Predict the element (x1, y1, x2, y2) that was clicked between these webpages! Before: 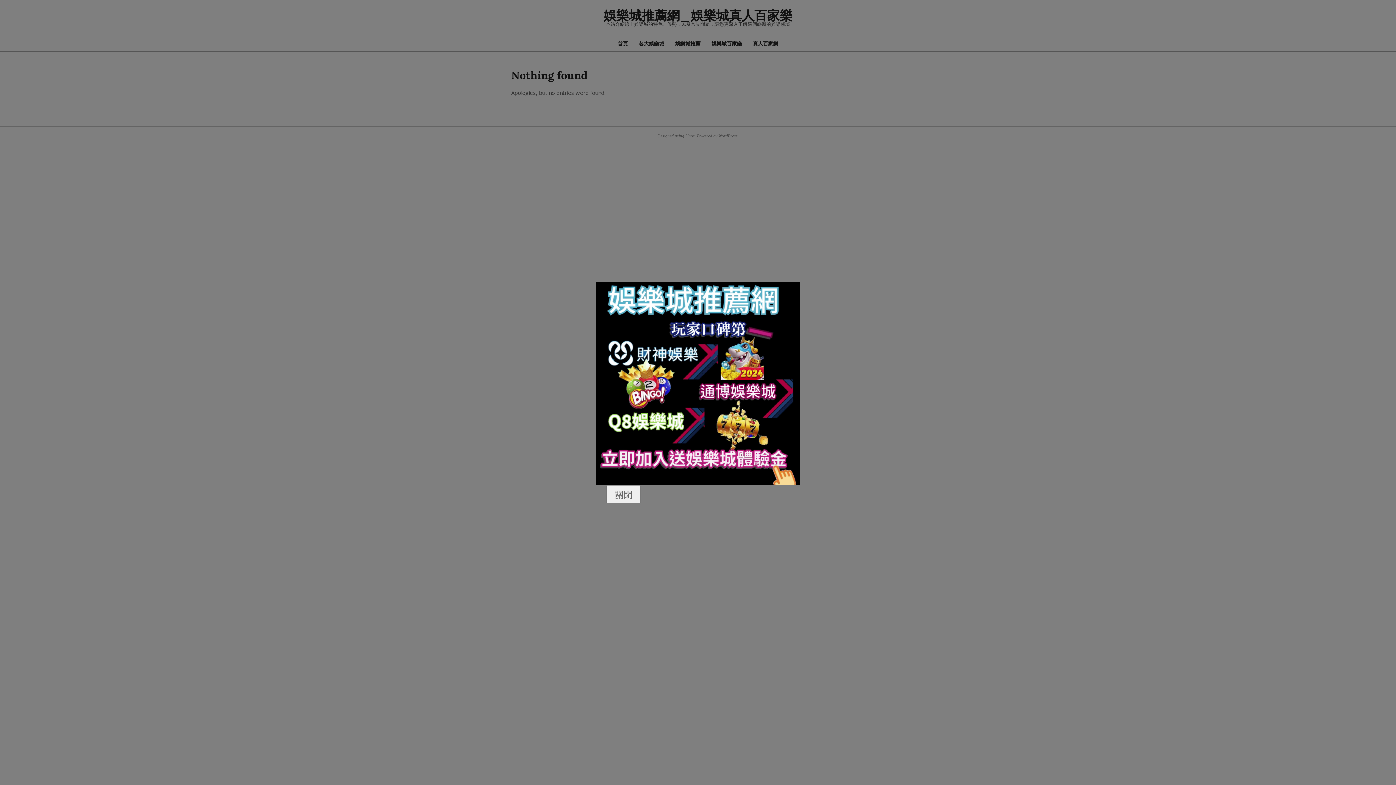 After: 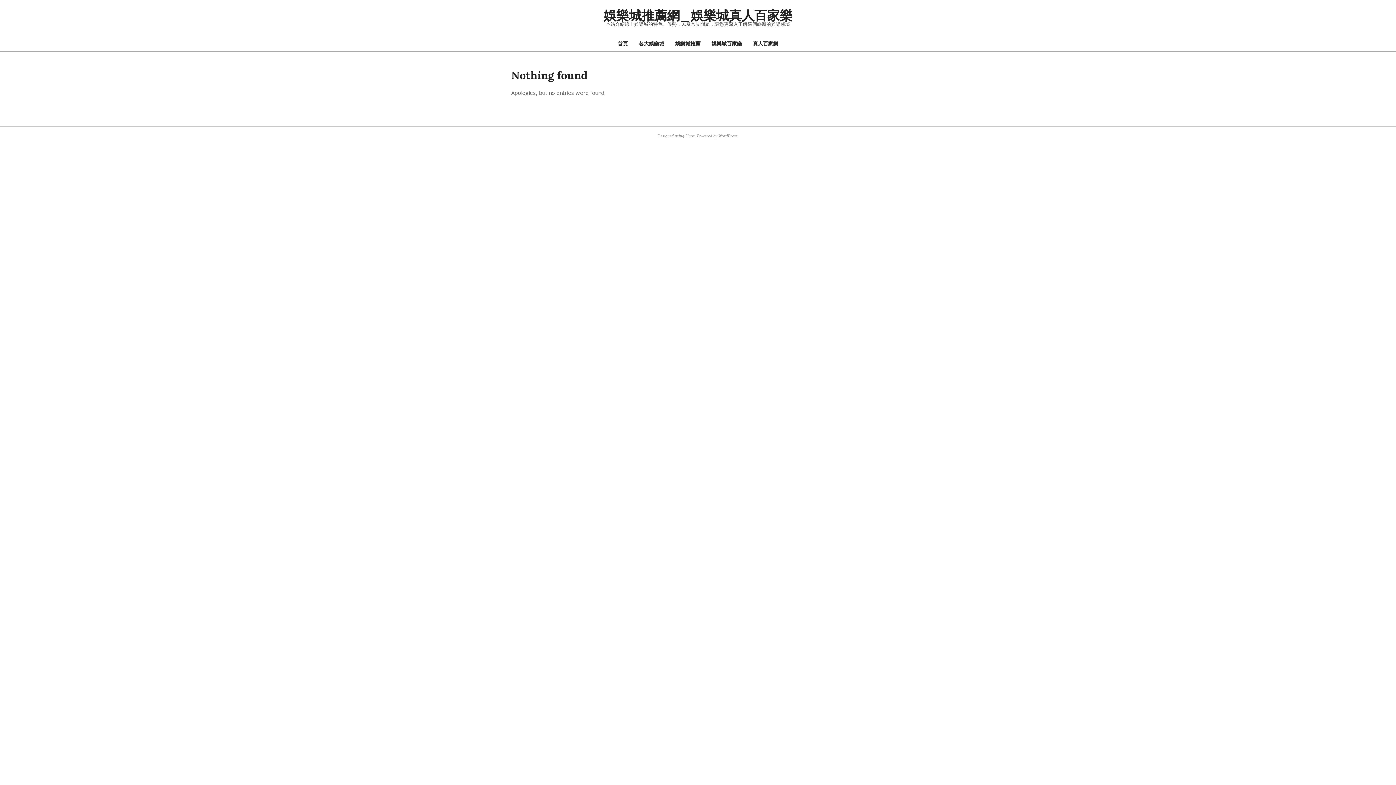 Action: label: 關閉 bbox: (606, 485, 640, 503)